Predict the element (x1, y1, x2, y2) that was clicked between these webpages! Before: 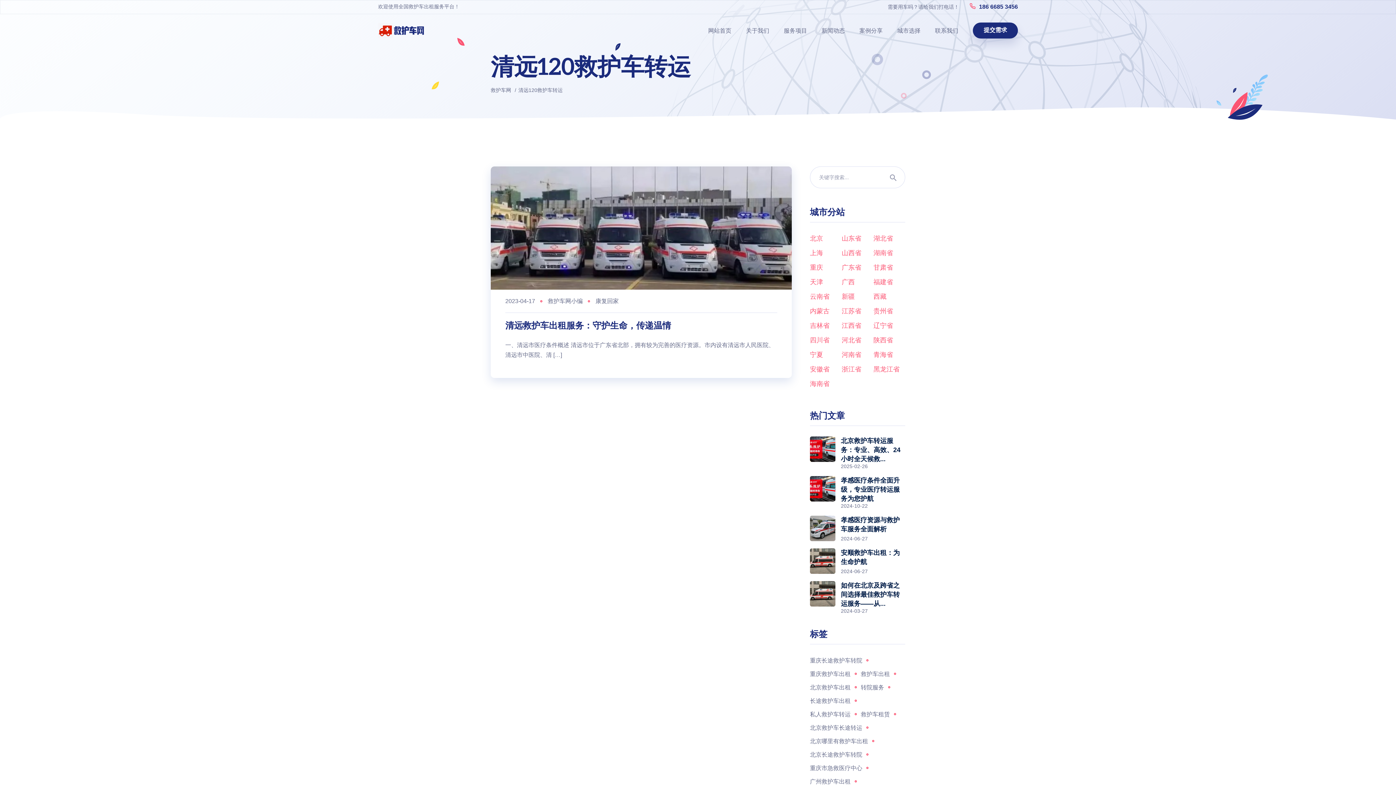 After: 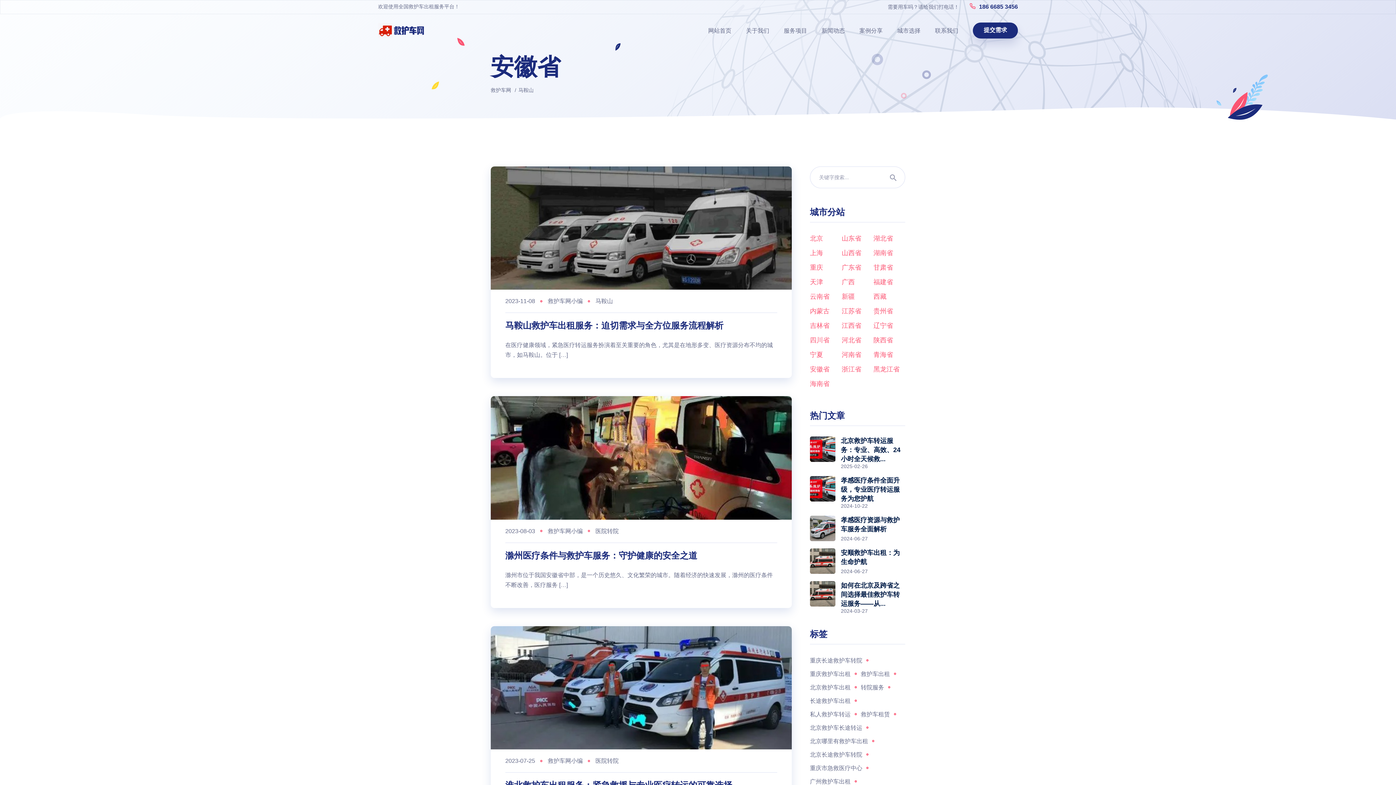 Action: bbox: (810, 365, 829, 373) label: 安徽省